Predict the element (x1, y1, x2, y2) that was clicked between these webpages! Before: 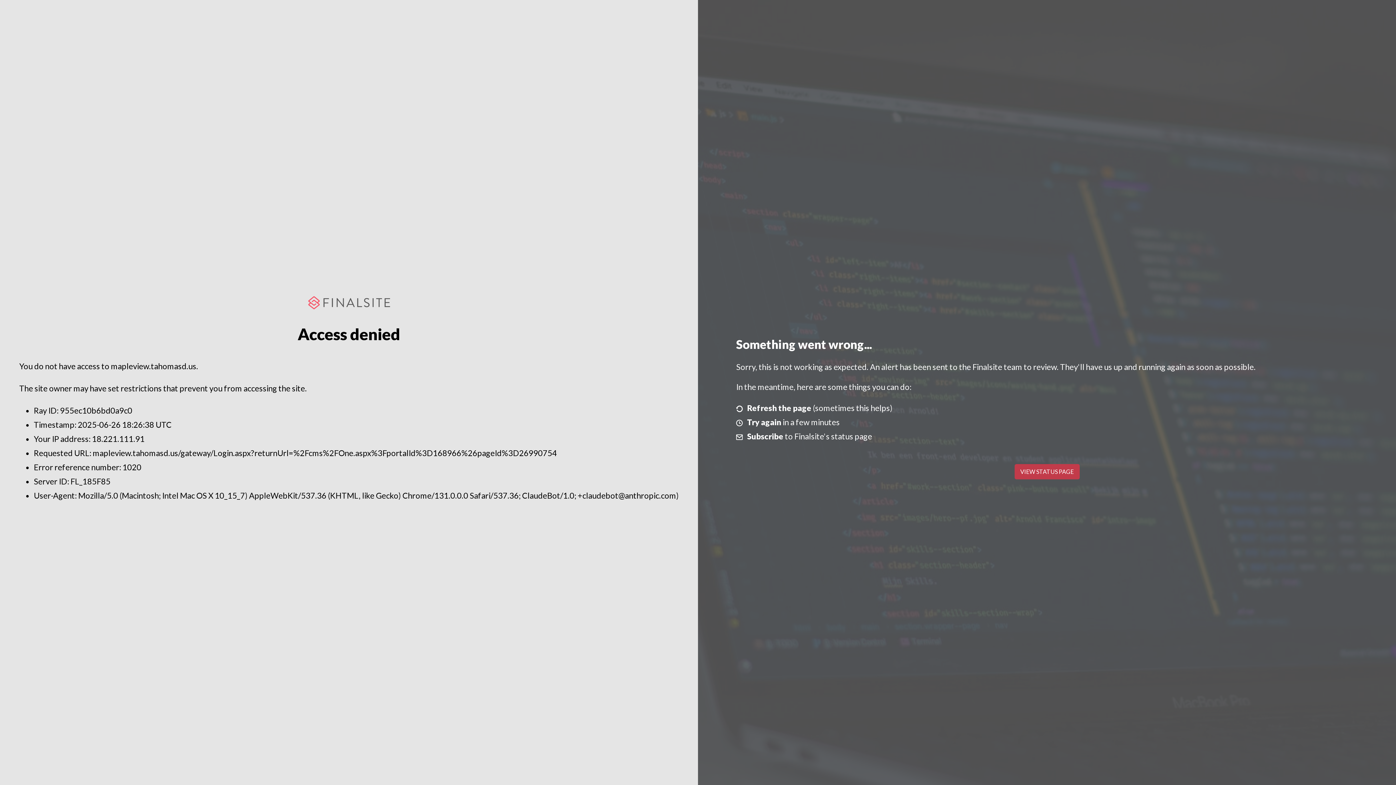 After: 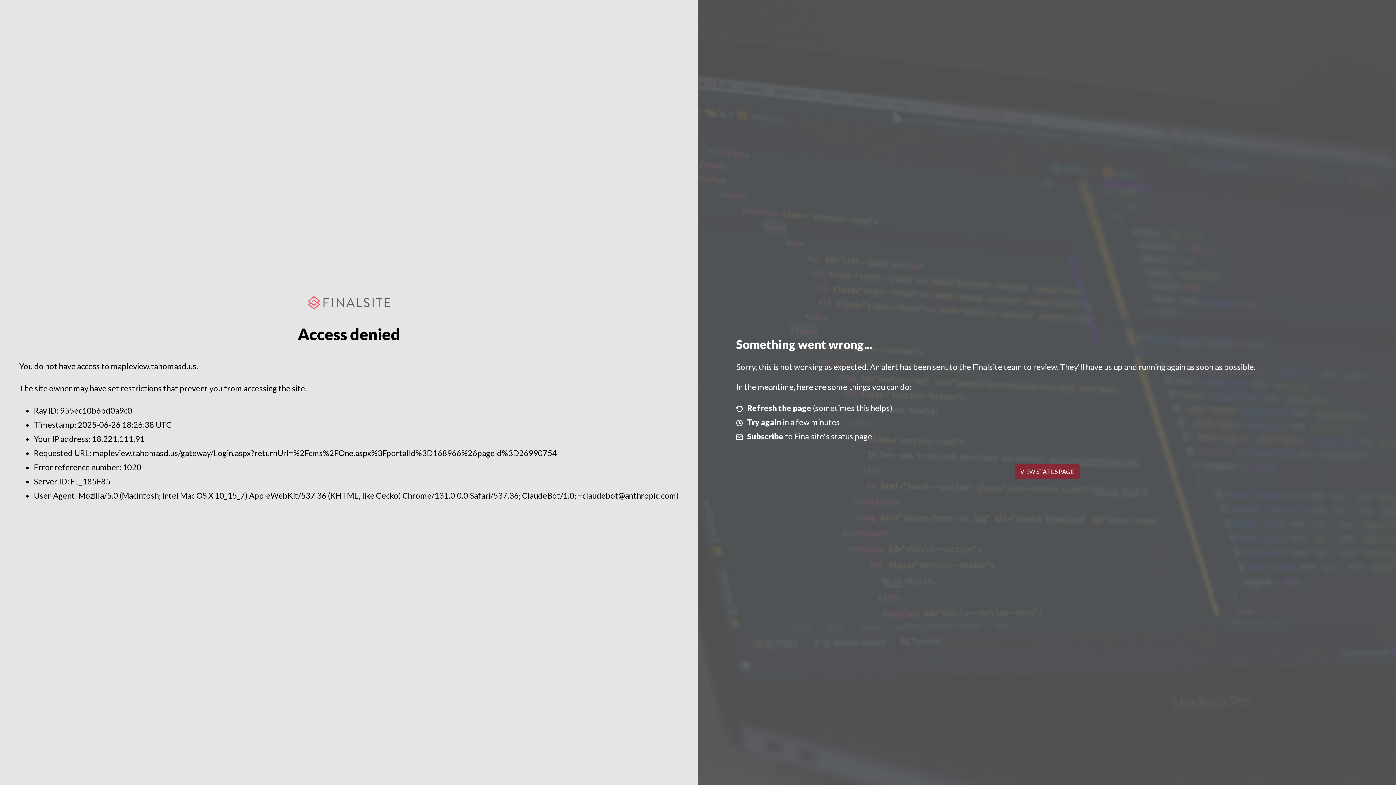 Action: bbox: (1014, 464, 1079, 479) label: VIEW STATUS PAGE